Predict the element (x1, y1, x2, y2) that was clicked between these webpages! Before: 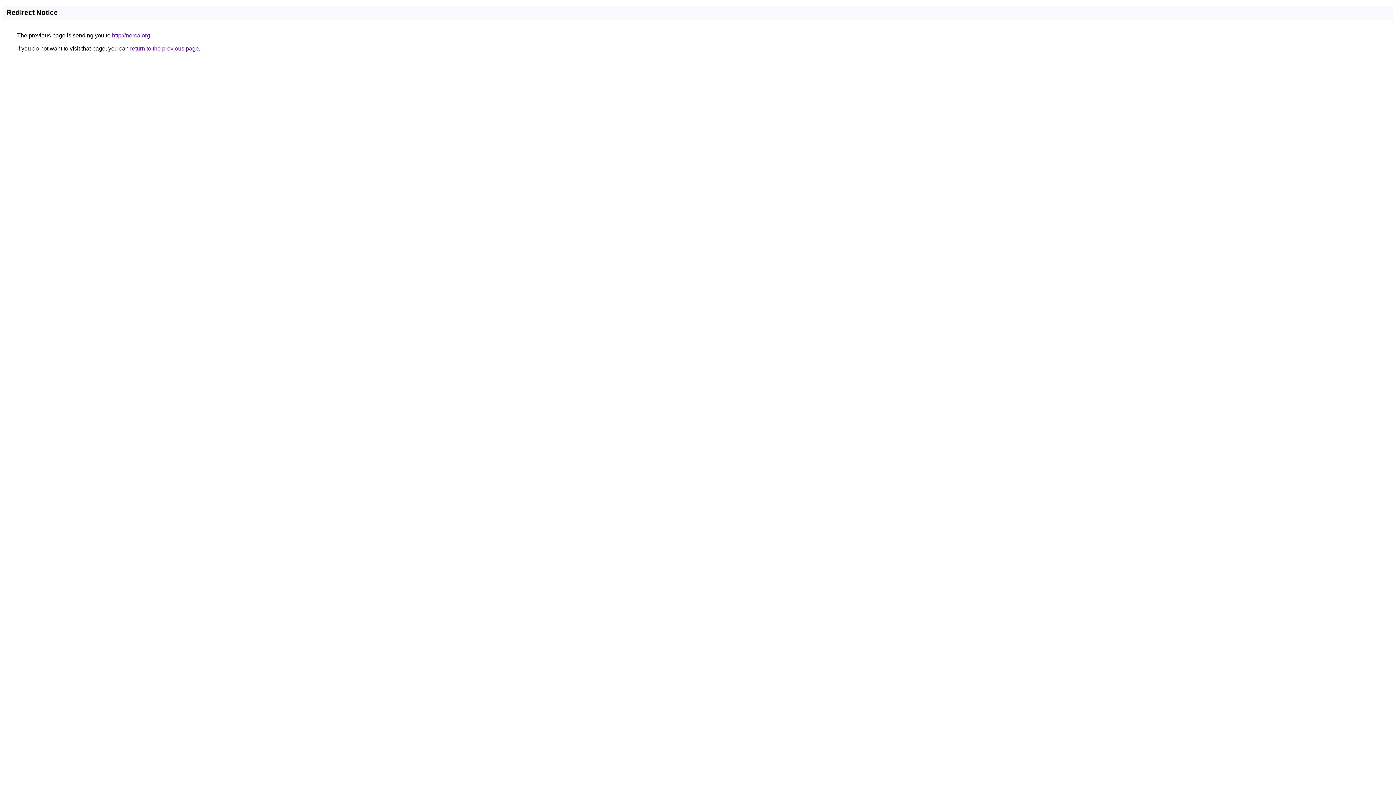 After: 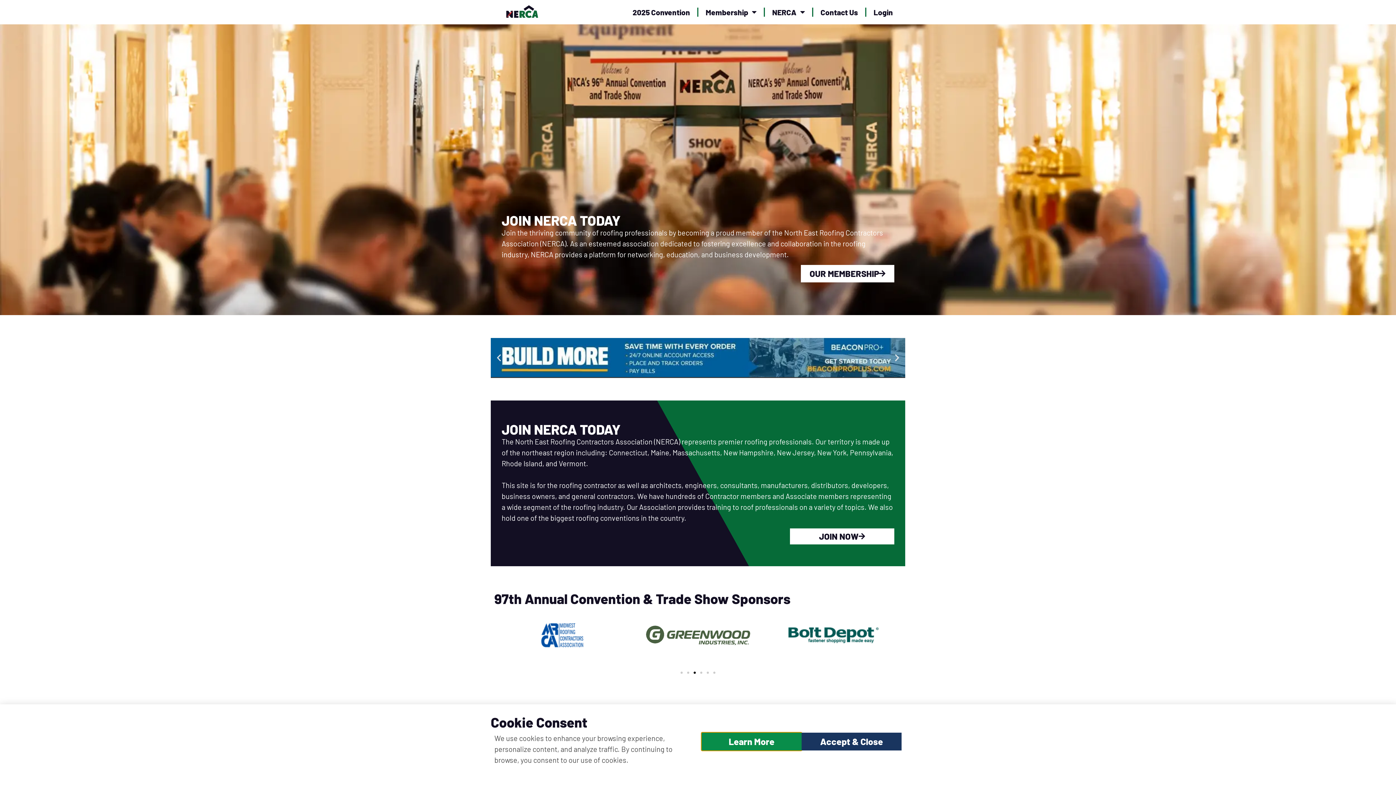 Action: bbox: (112, 32, 150, 38) label: http://nerca.org